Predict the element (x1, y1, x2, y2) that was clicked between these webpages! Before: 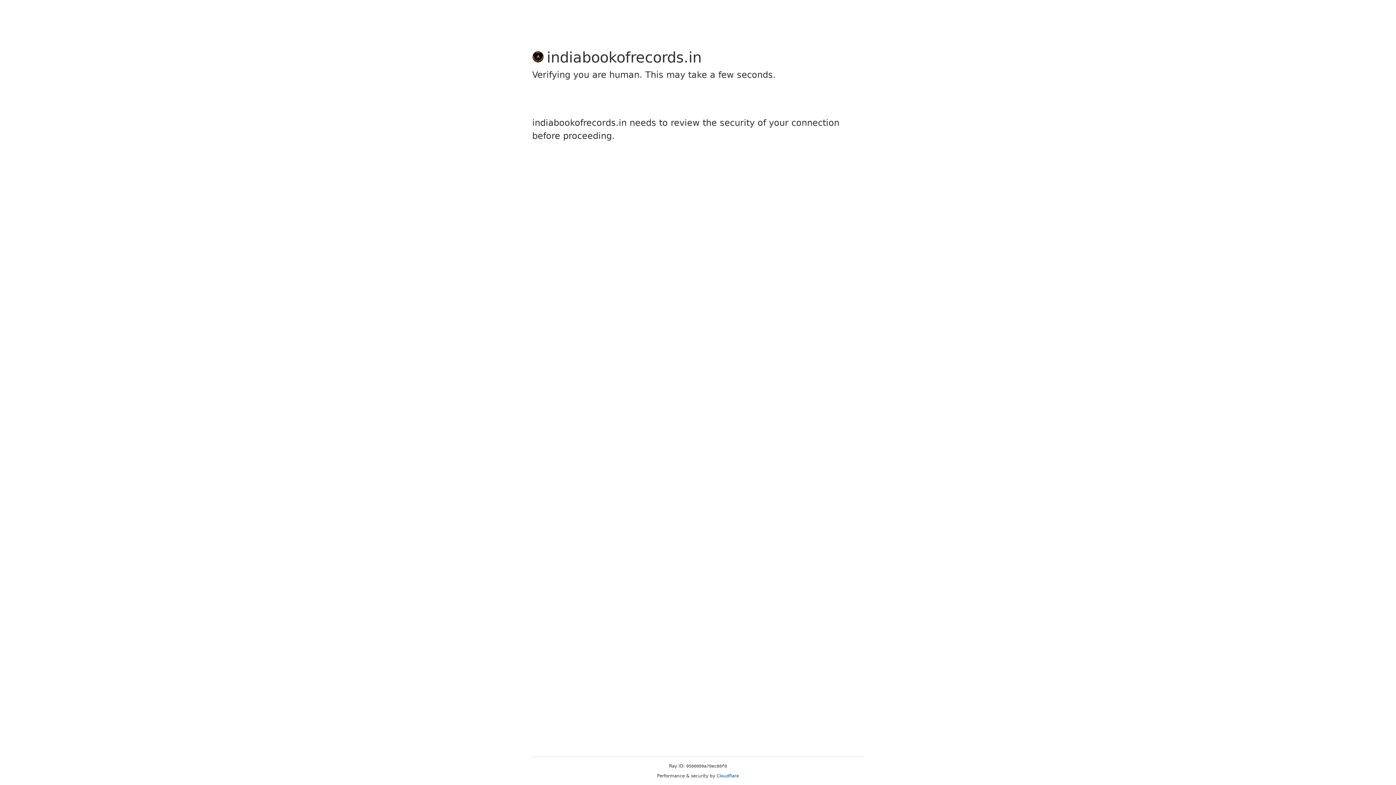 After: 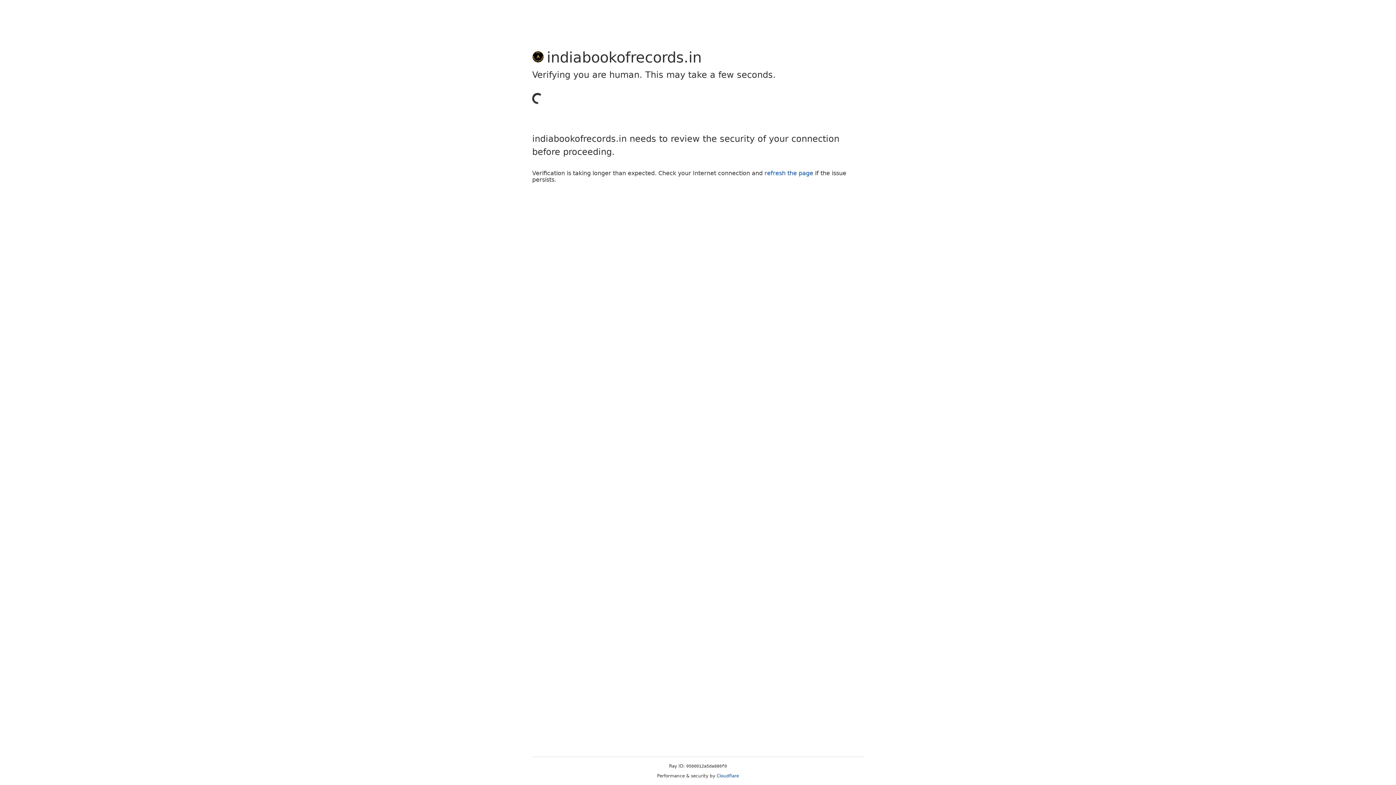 Action: bbox: (716, 773, 739, 778) label: Cloudflare